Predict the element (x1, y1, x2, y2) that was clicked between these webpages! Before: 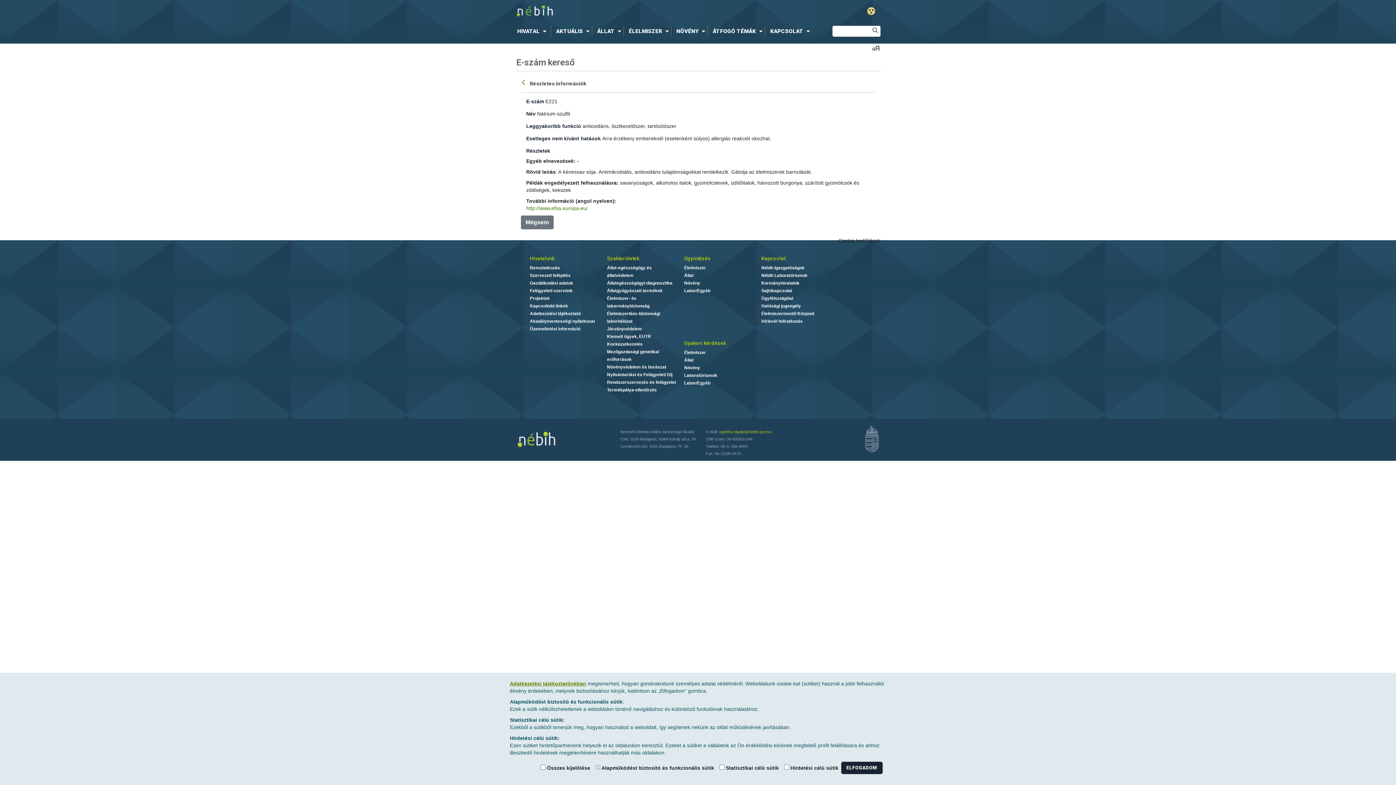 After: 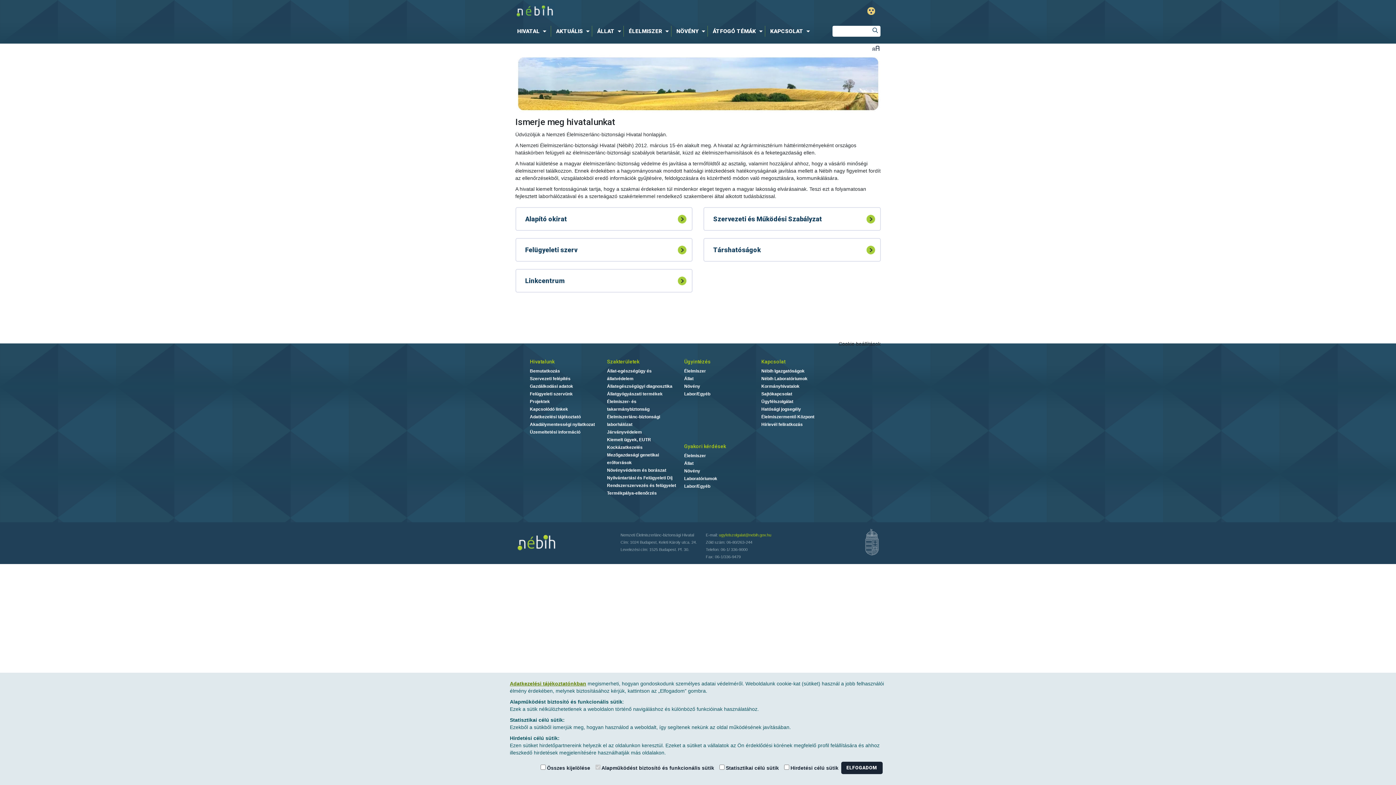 Action: label: Bemutatkozás bbox: (530, 265, 560, 270)